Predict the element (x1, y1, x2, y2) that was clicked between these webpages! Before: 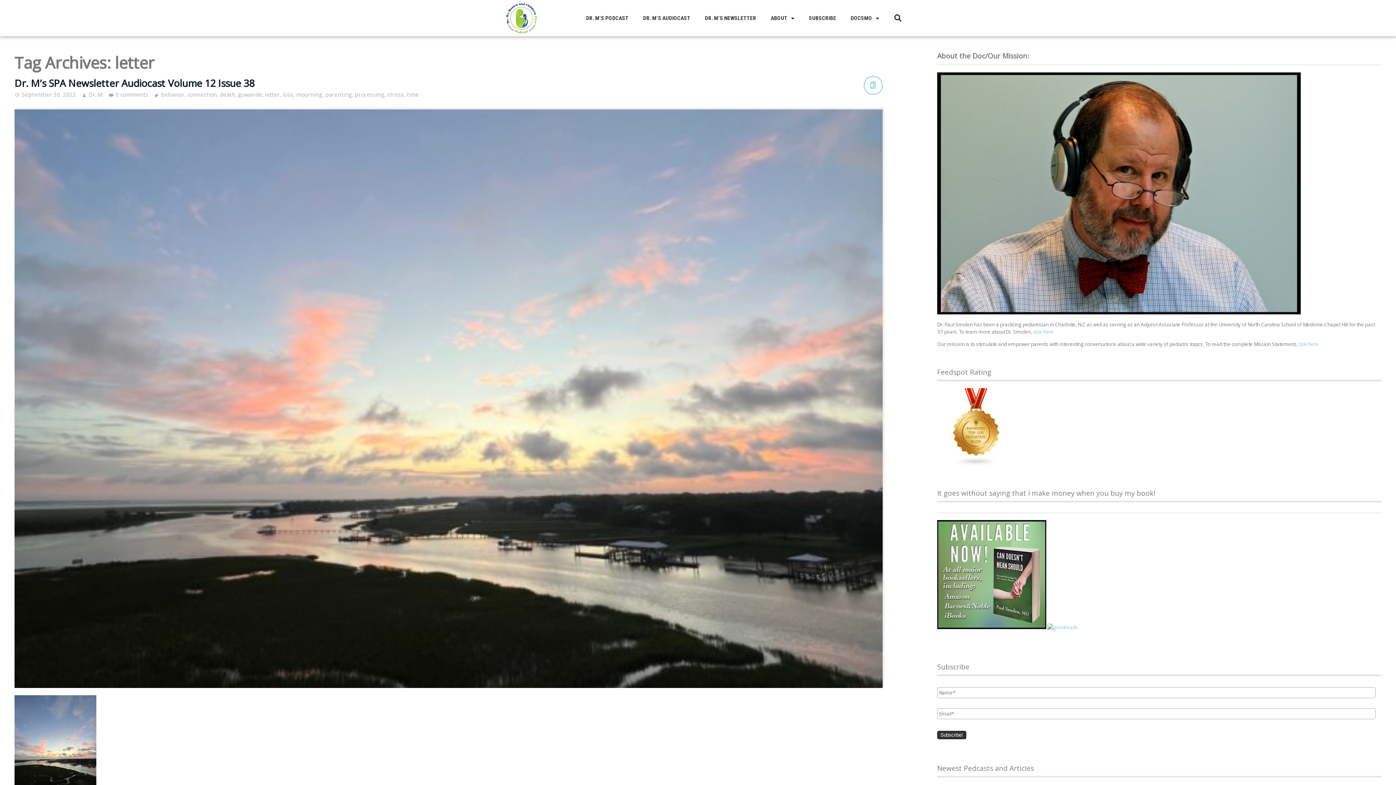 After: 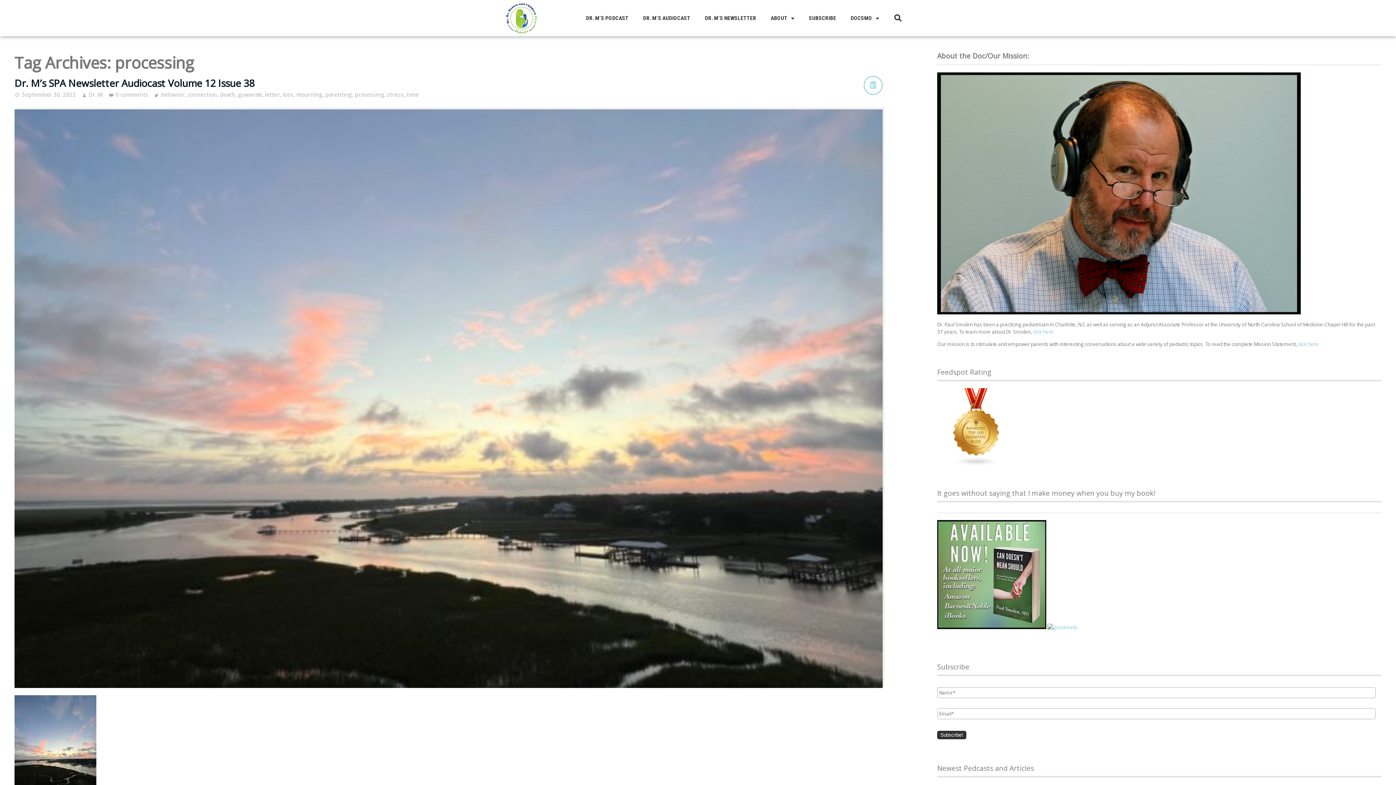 Action: label: processing bbox: (354, 91, 384, 98)